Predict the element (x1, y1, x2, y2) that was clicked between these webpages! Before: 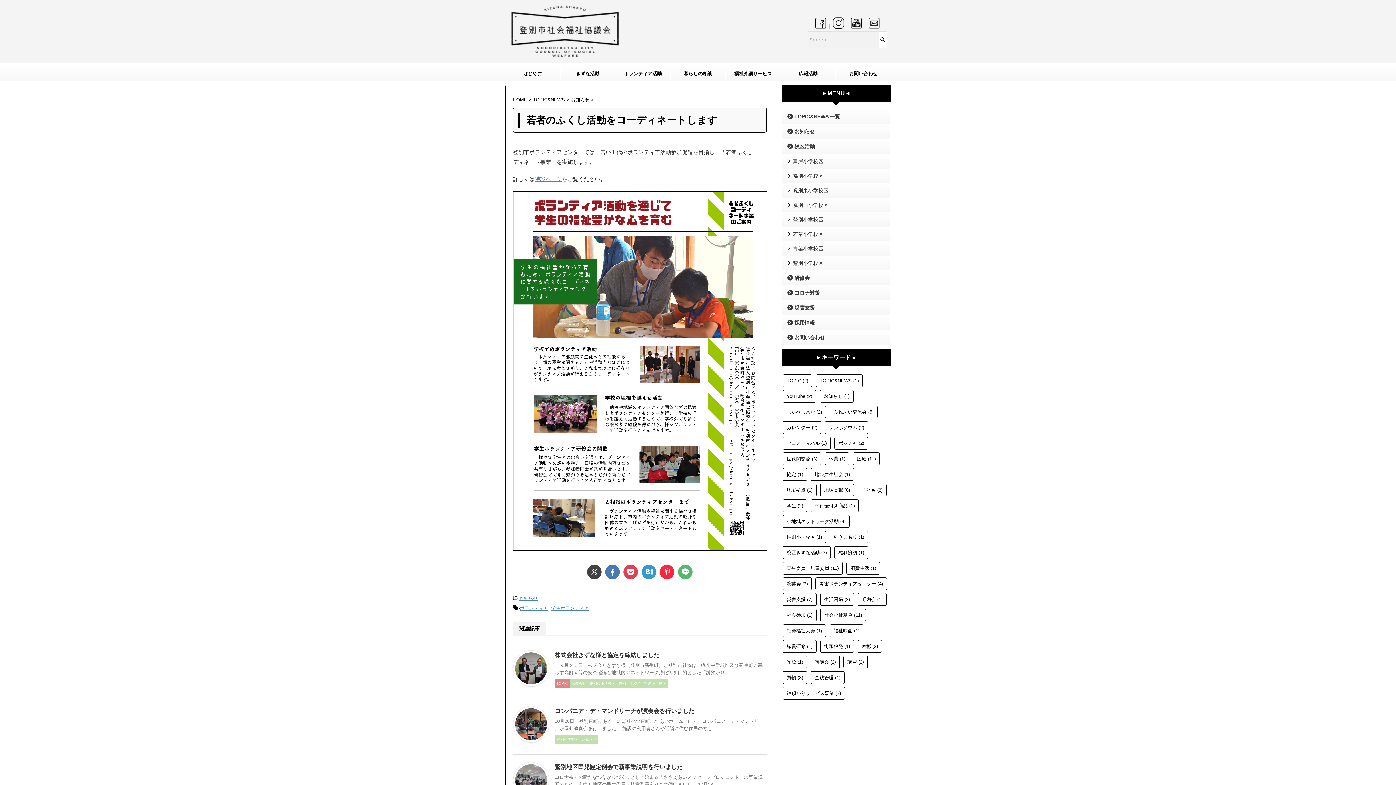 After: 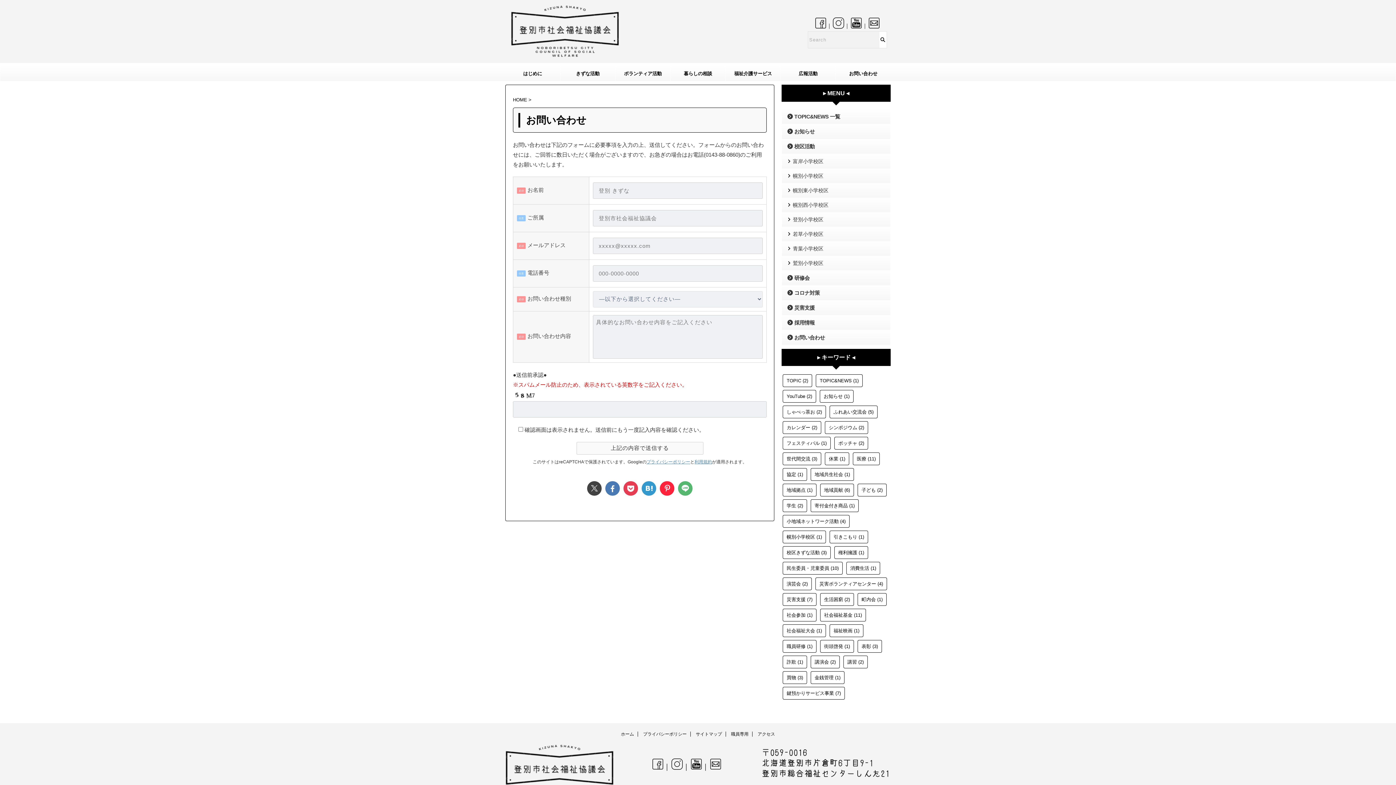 Action: bbox: (836, 66, 890, 81) label: お問い合わせ